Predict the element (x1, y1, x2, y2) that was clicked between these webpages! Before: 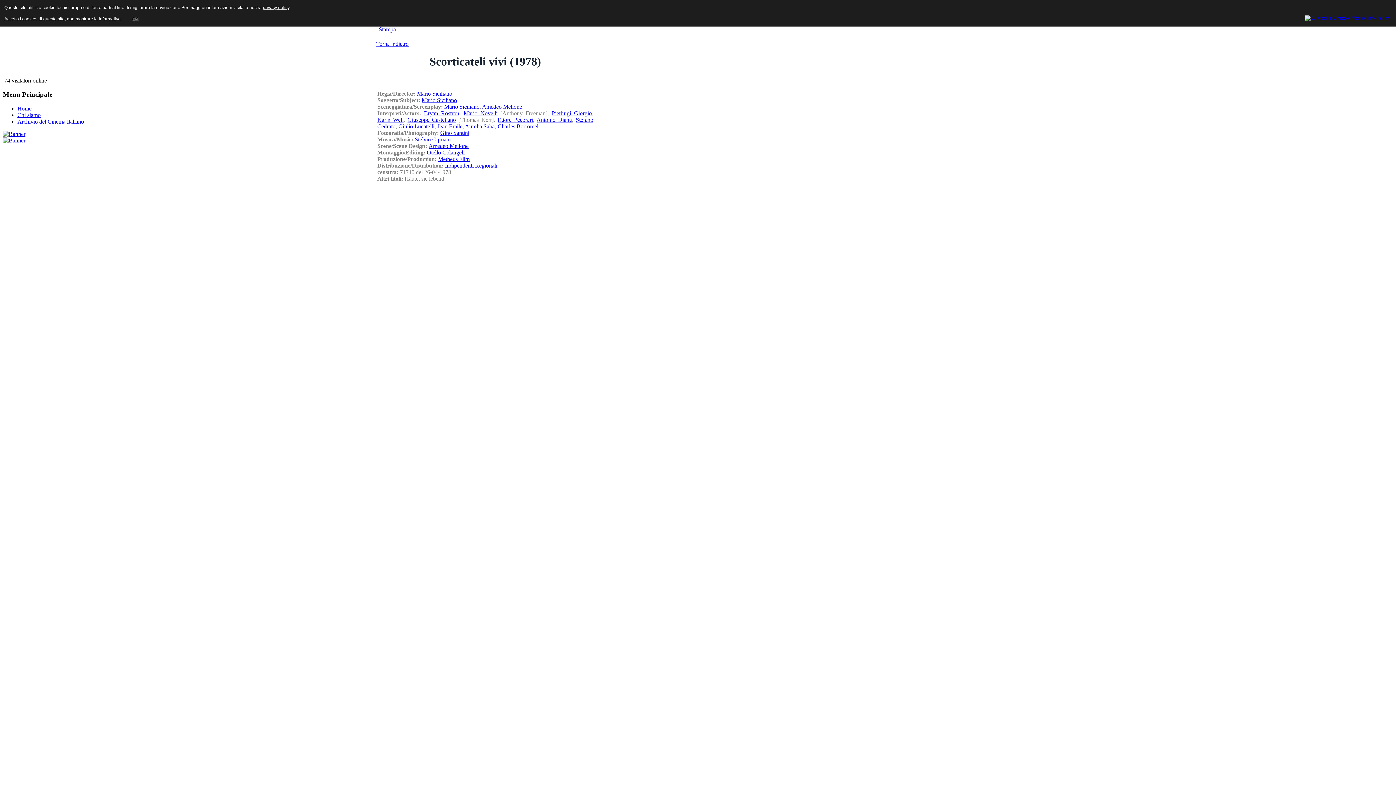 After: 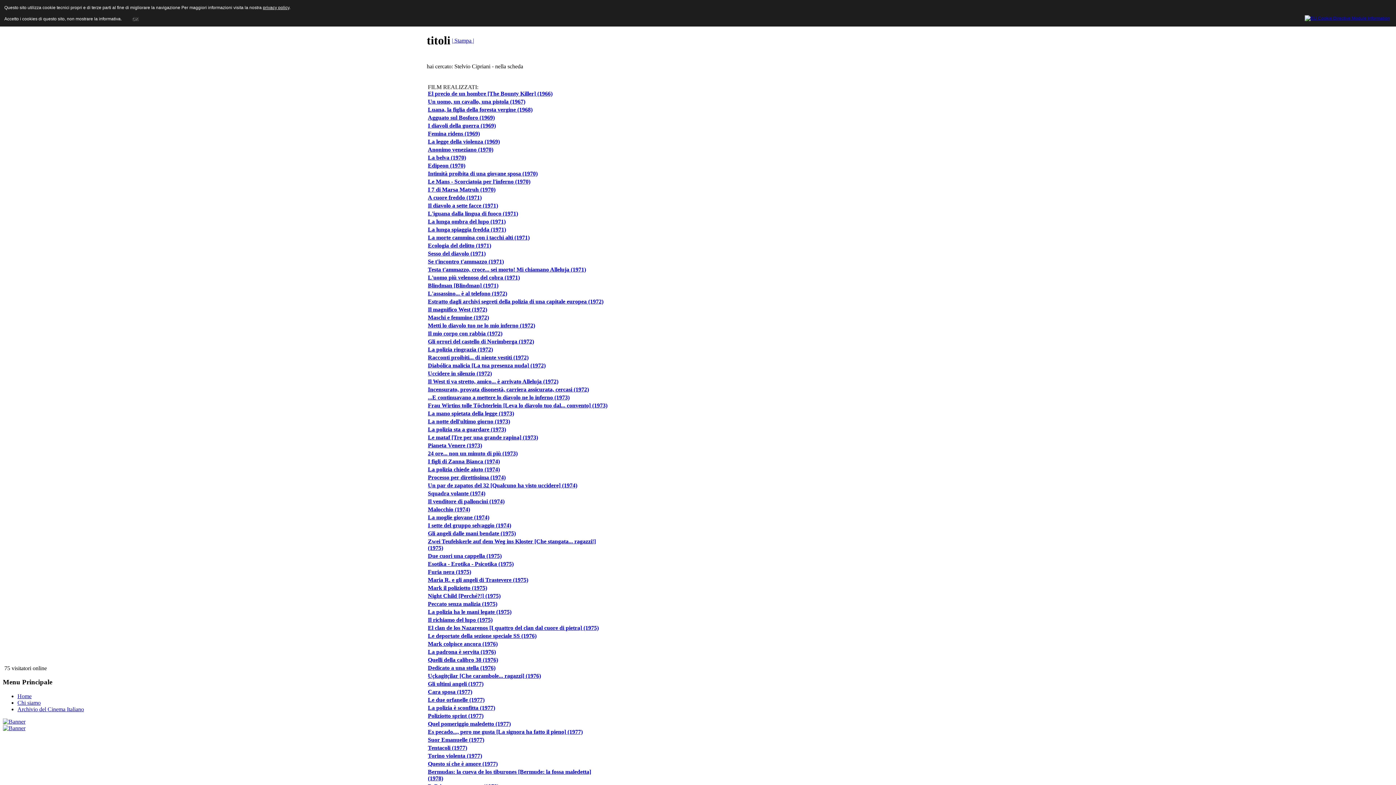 Action: bbox: (414, 136, 450, 142) label: Stelvio Cipriani